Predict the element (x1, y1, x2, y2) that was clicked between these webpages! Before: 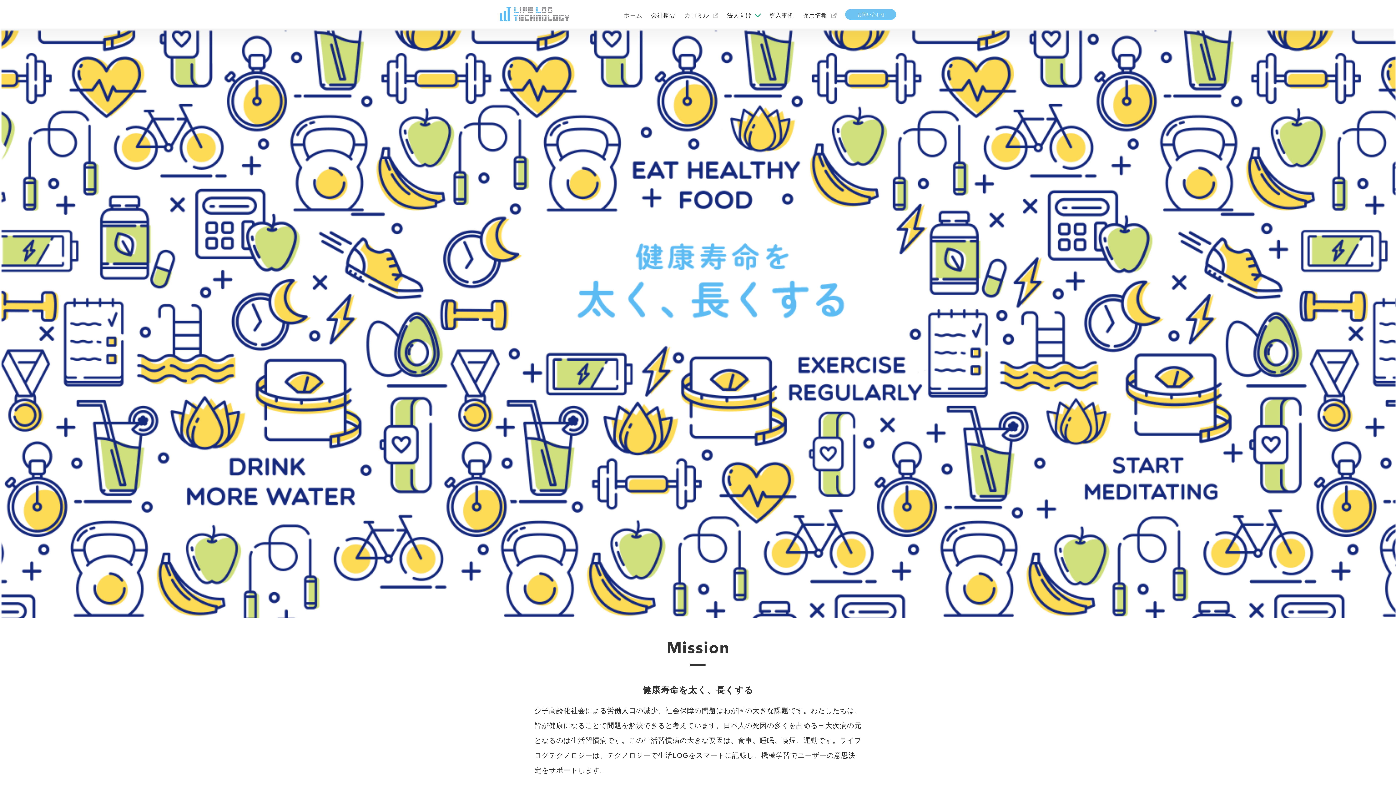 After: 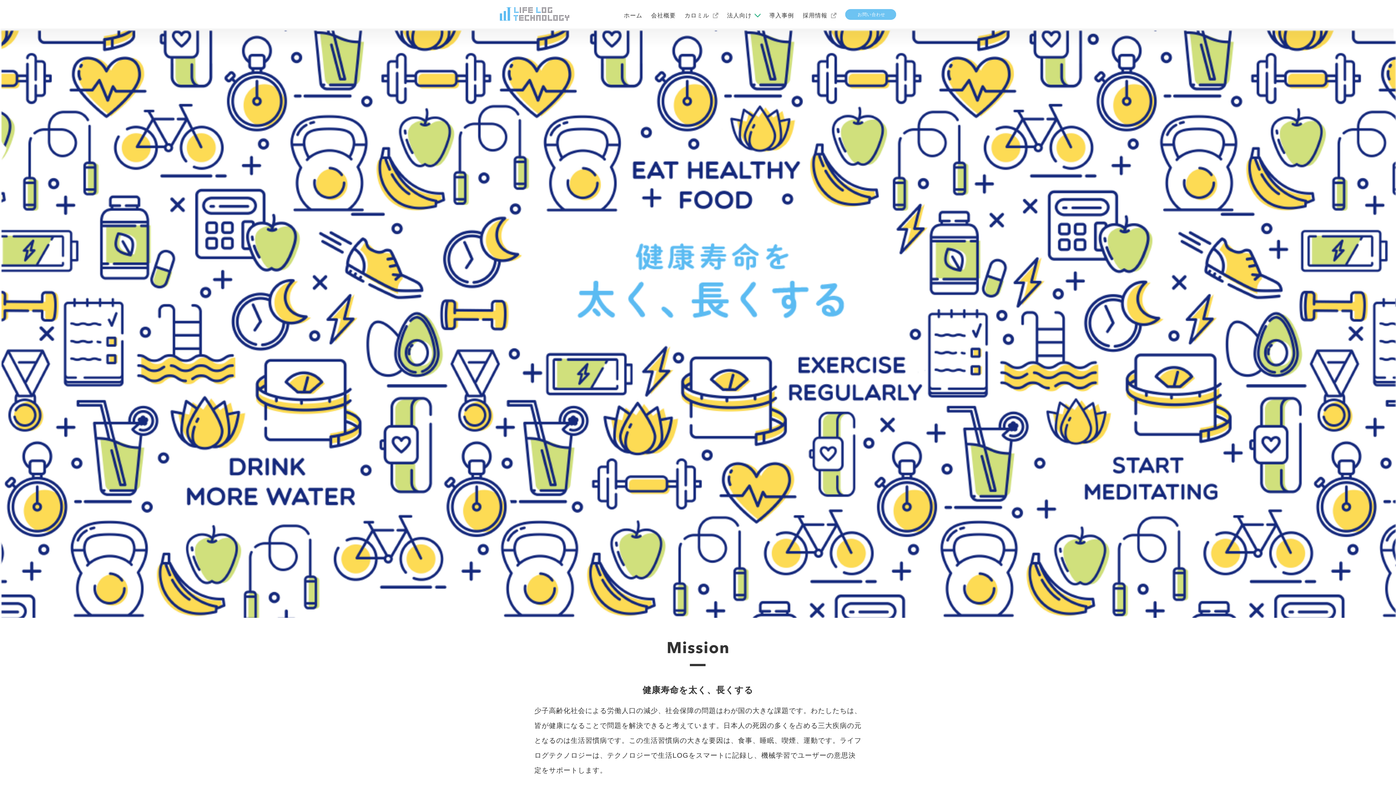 Action: label: ホーム bbox: (624, 12, 642, 18)